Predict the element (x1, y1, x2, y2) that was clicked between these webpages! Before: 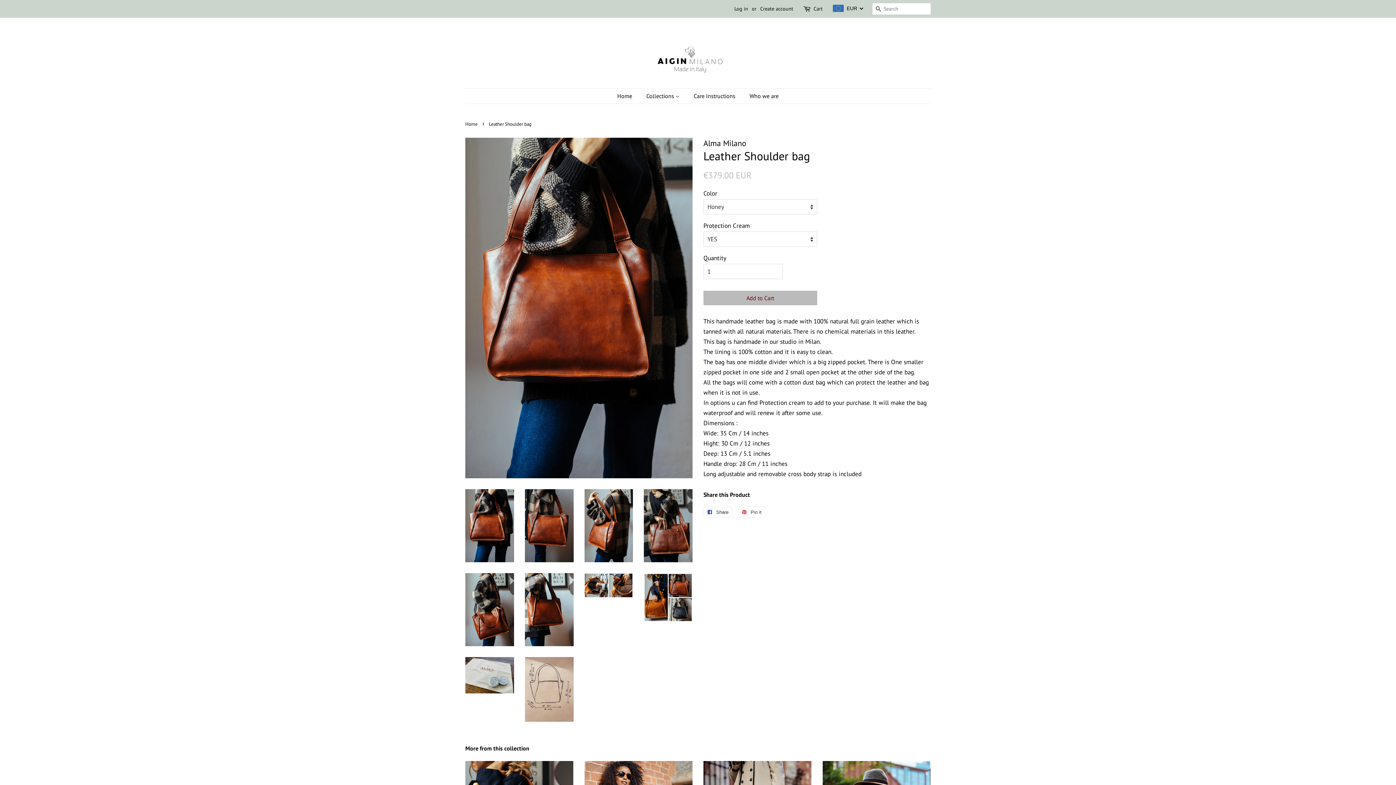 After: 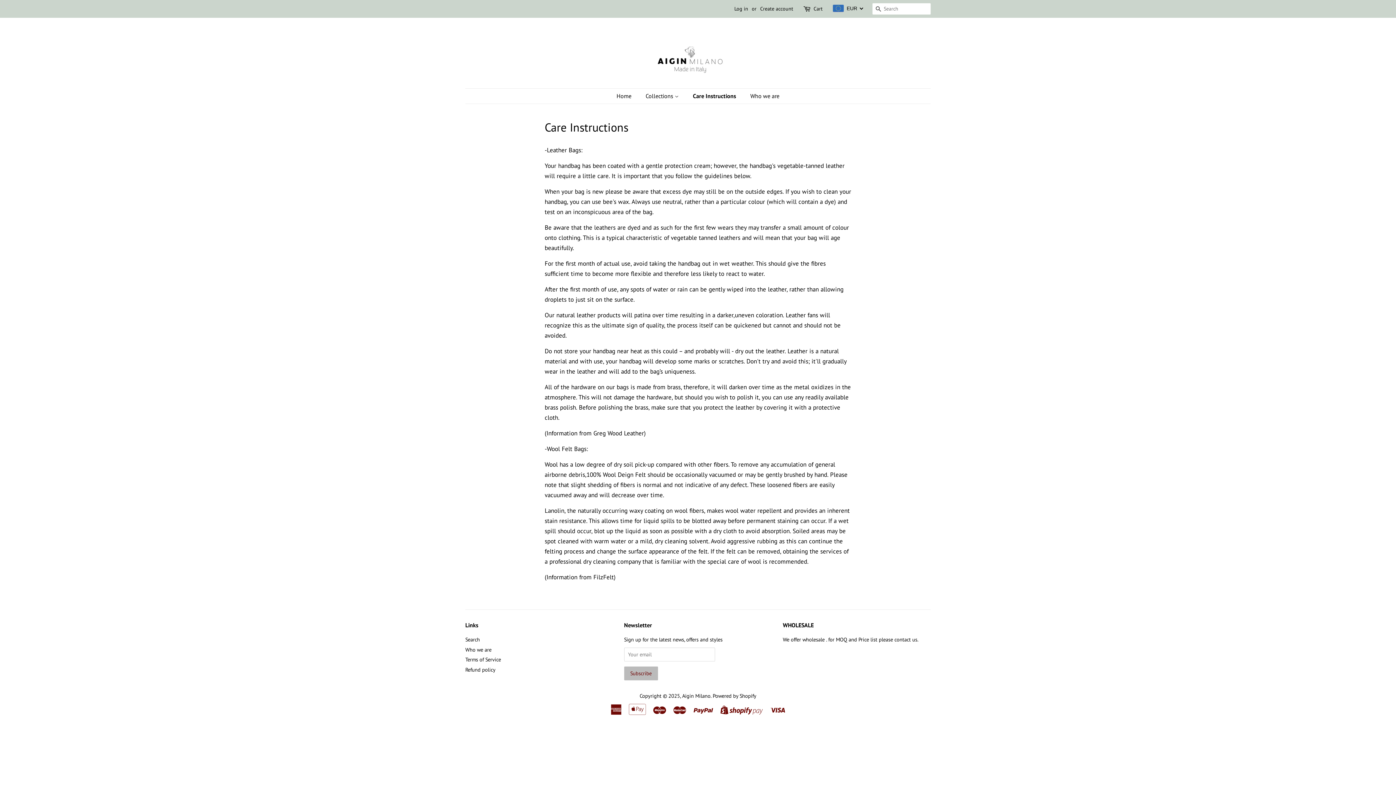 Action: bbox: (688, 88, 742, 103) label: Care Instructions